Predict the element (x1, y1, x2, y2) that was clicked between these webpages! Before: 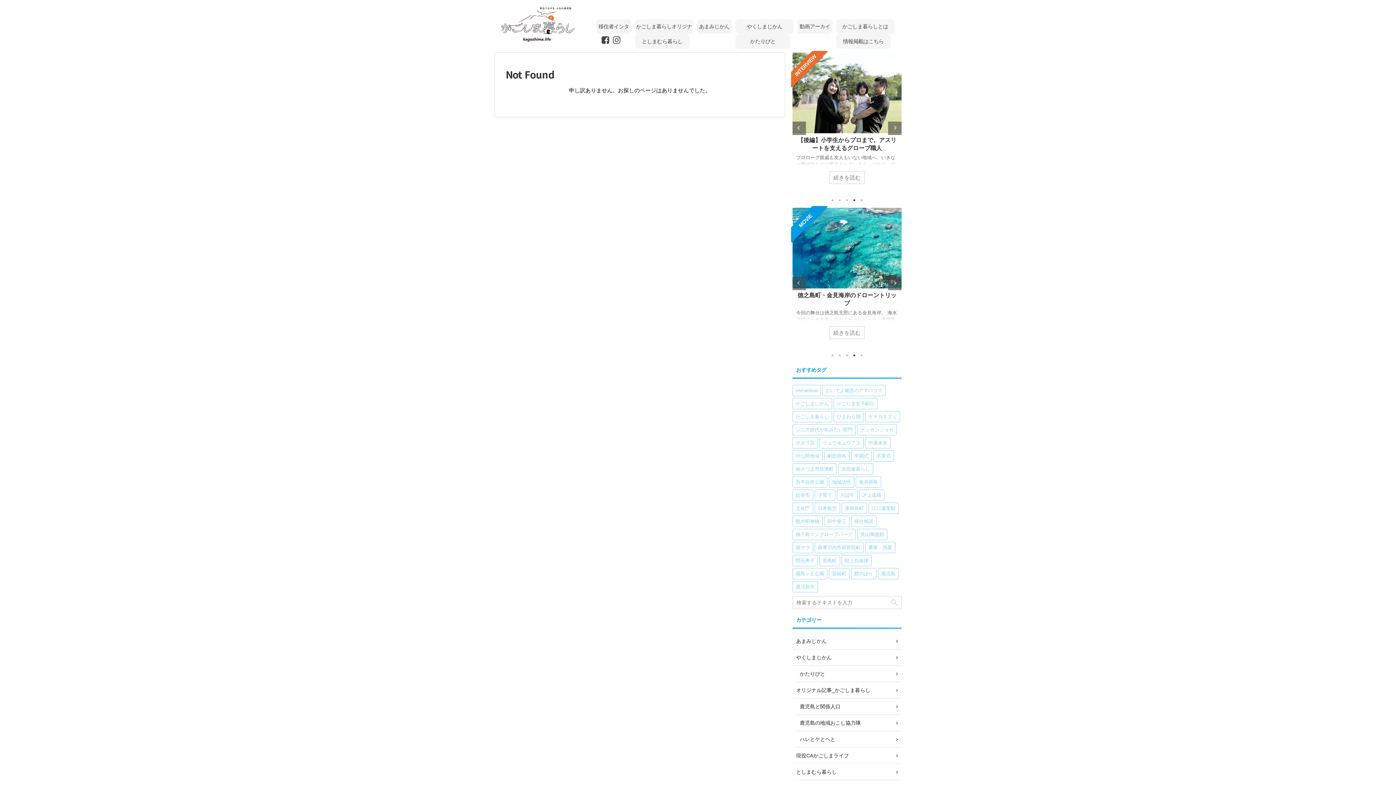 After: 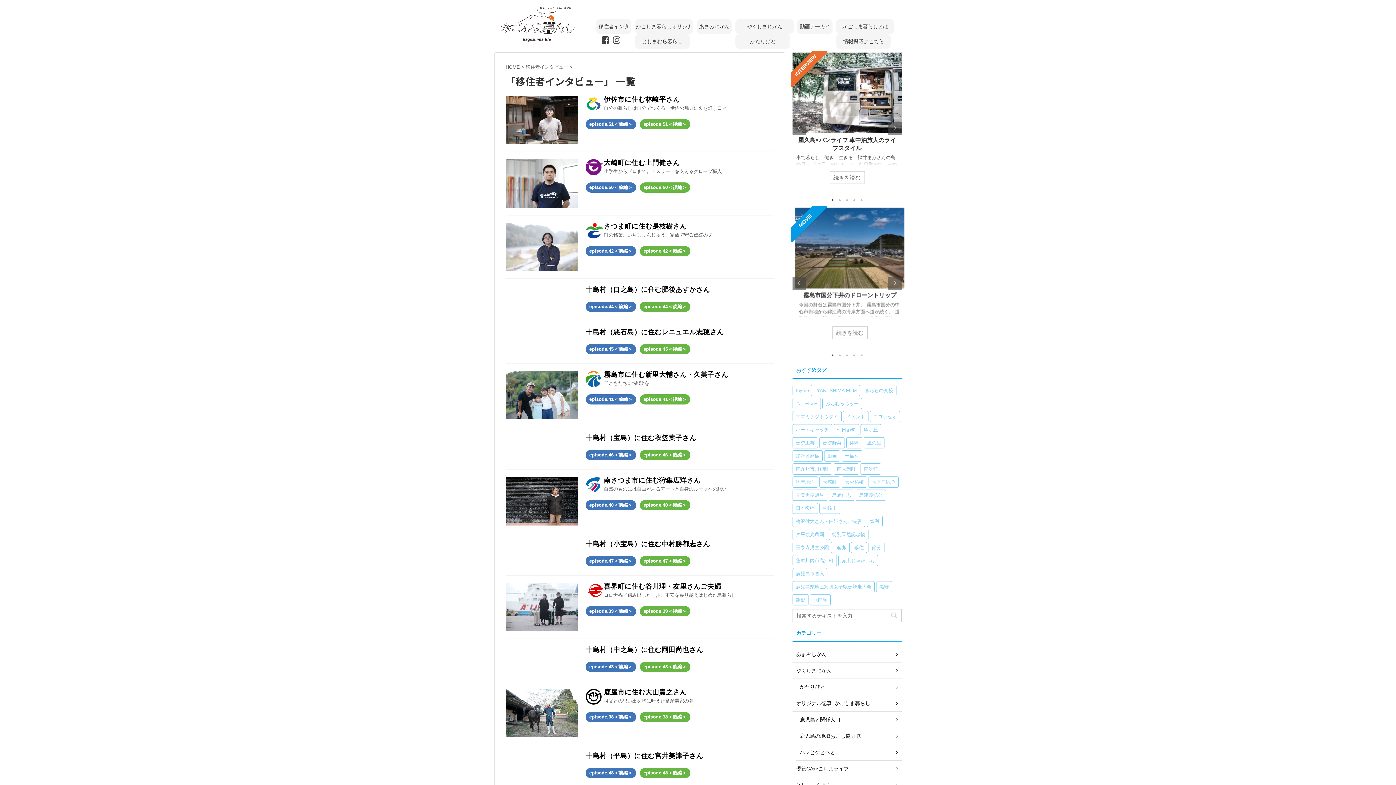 Action: label: 移住者インタビュー bbox: (596, 19, 631, 33)